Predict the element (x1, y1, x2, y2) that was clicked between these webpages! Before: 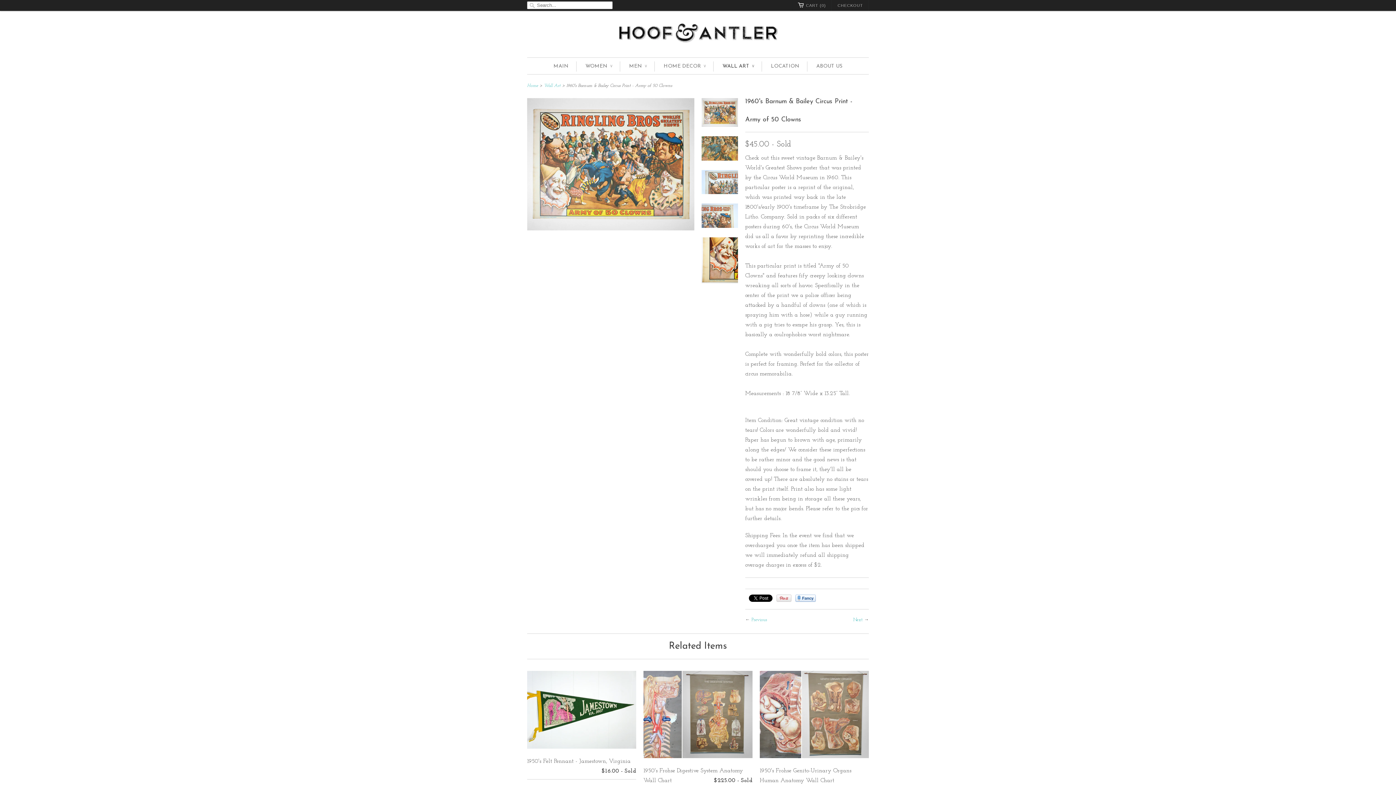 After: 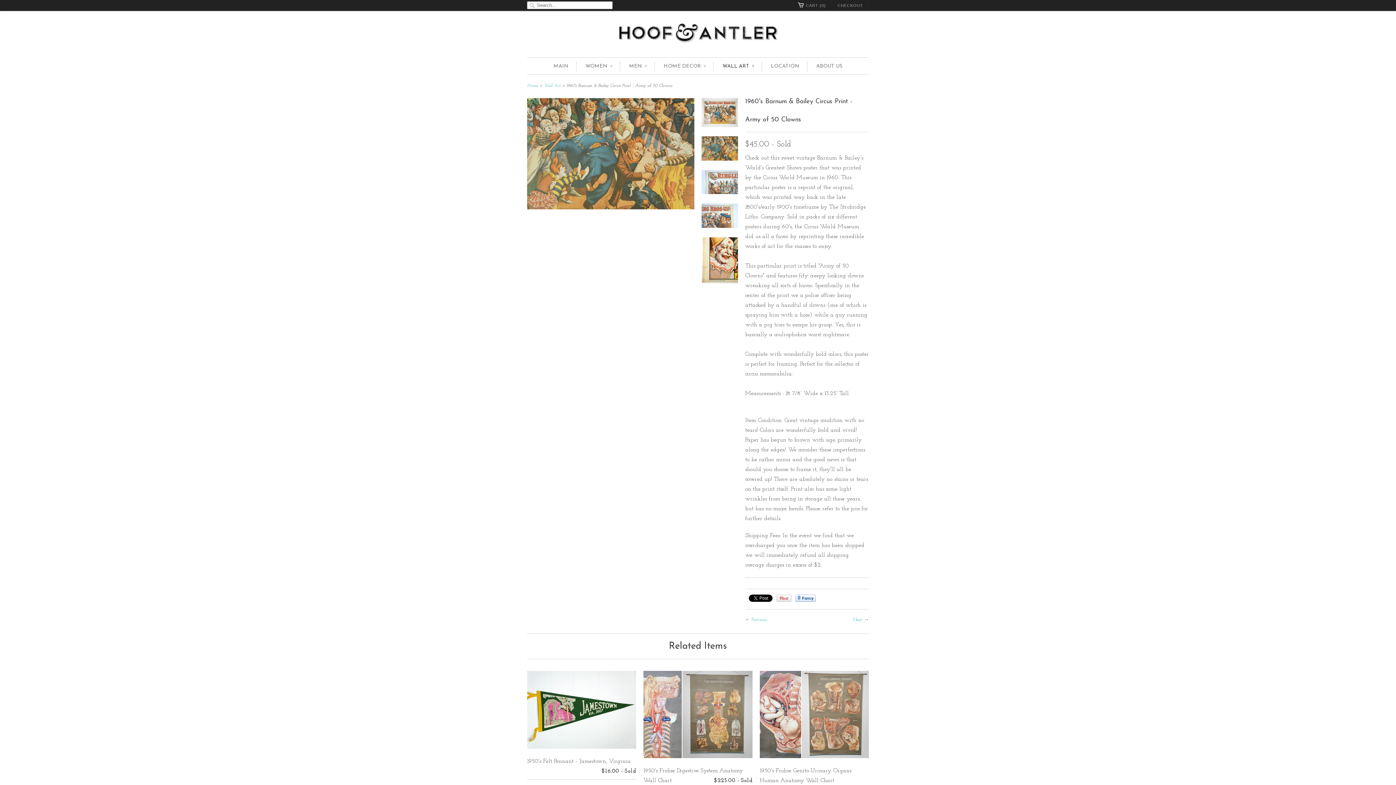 Action: bbox: (701, 136, 738, 164)